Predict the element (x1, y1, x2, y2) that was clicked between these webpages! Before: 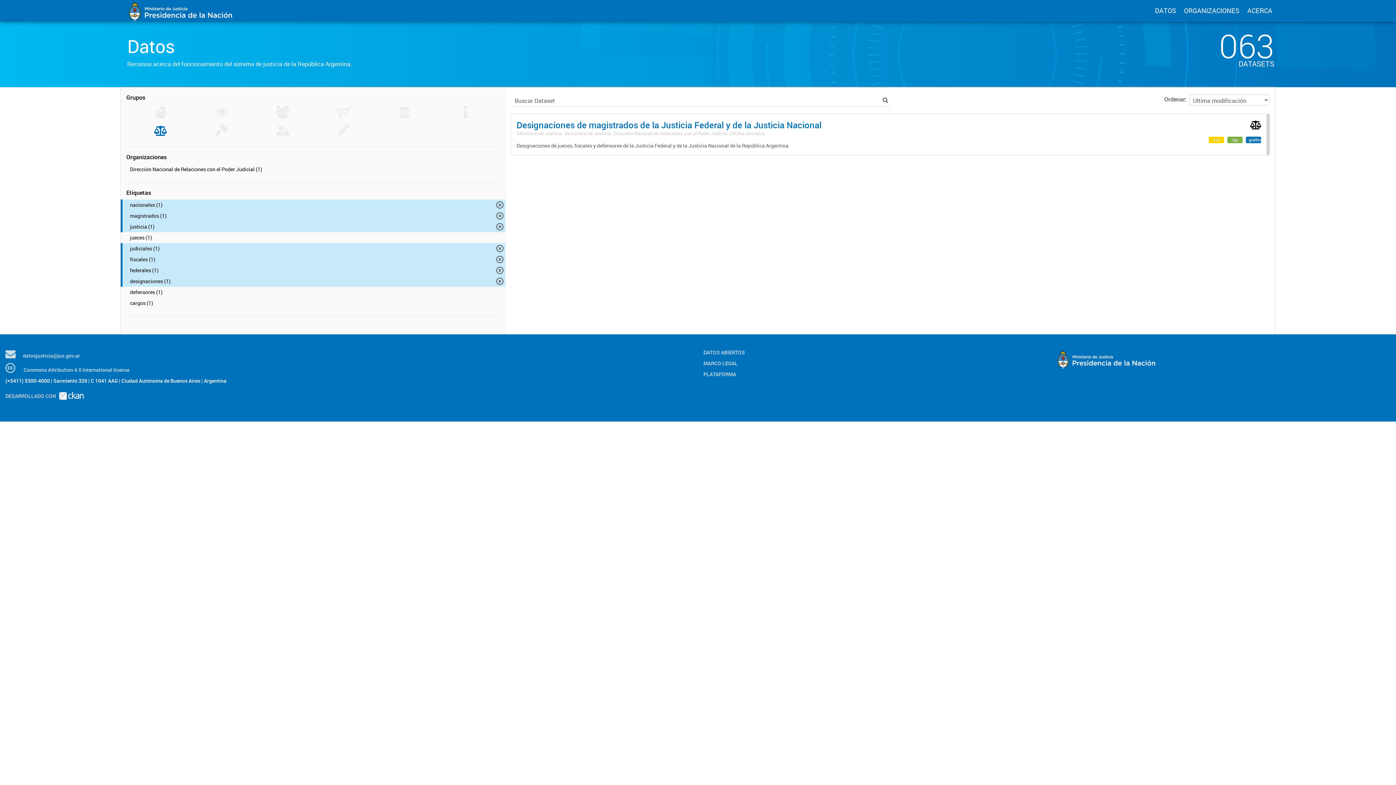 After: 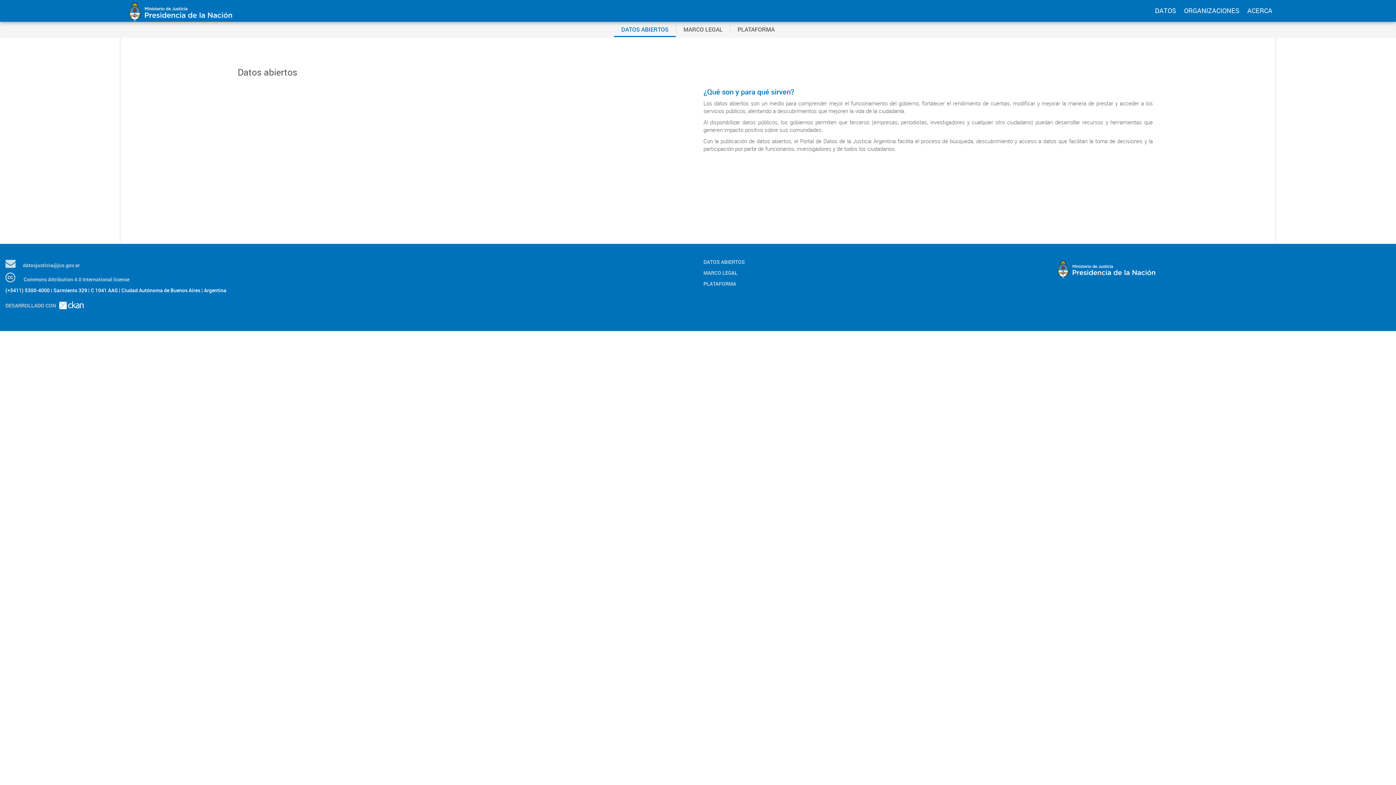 Action: label: ACERCA bbox: (1247, 6, 1272, 14)